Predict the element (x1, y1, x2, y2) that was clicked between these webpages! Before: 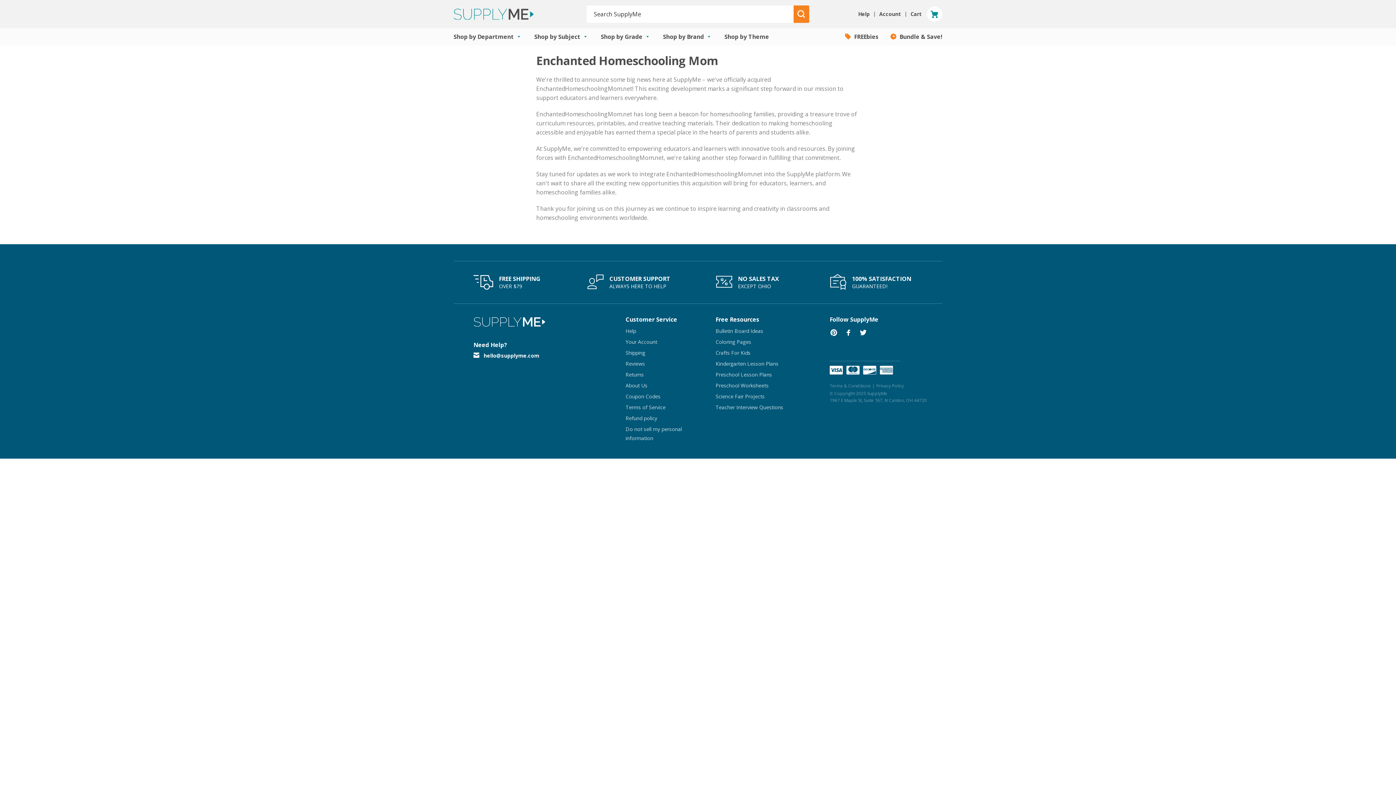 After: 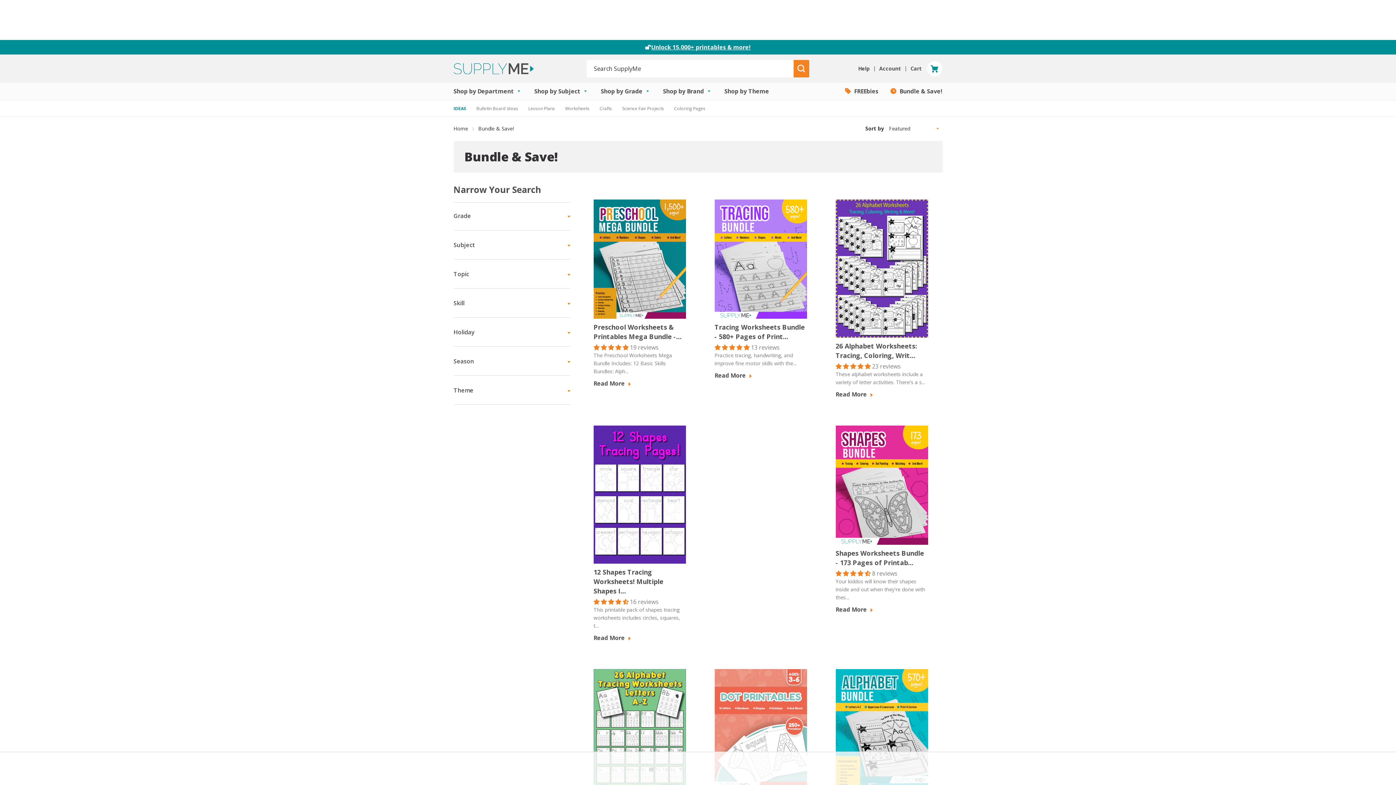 Action: label:  Bundle & Save! bbox: (890, 28, 942, 45)